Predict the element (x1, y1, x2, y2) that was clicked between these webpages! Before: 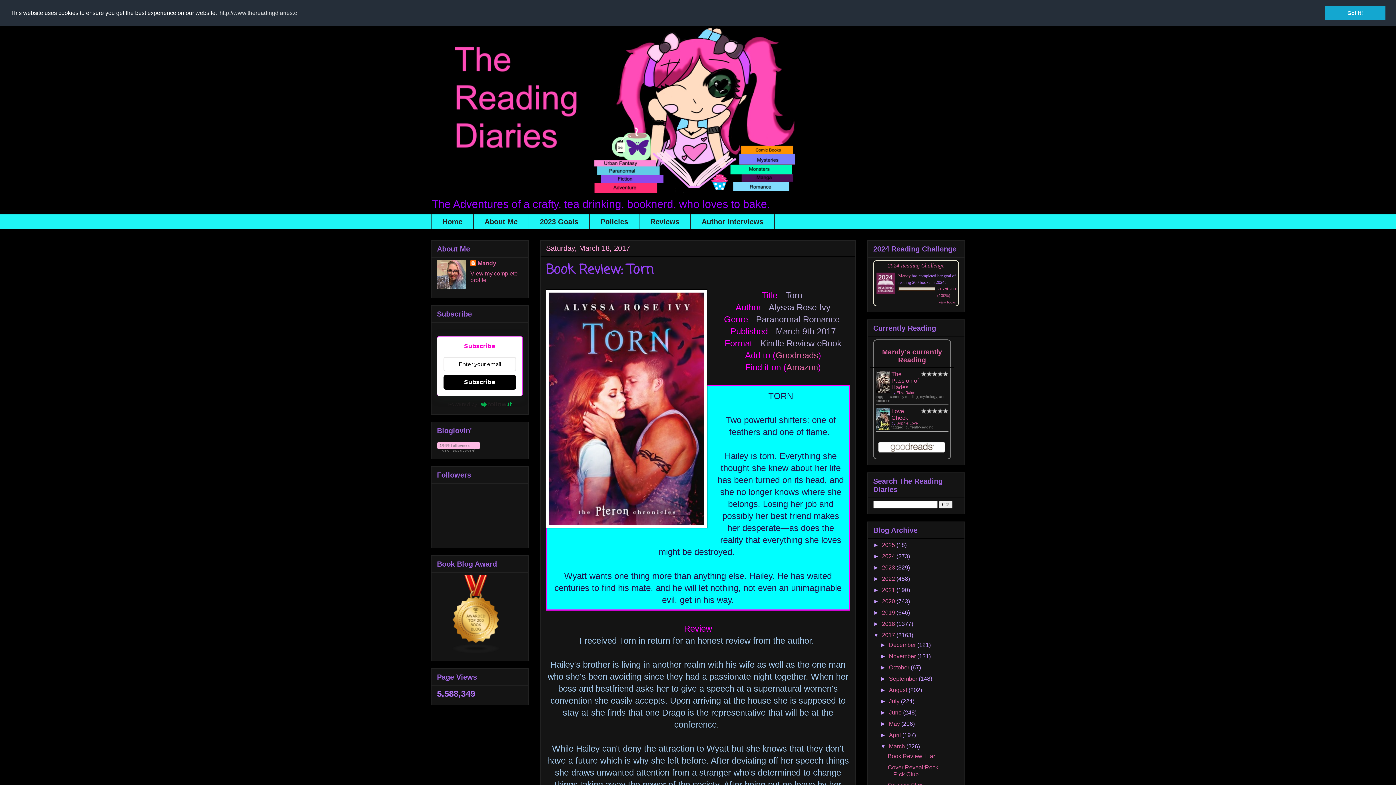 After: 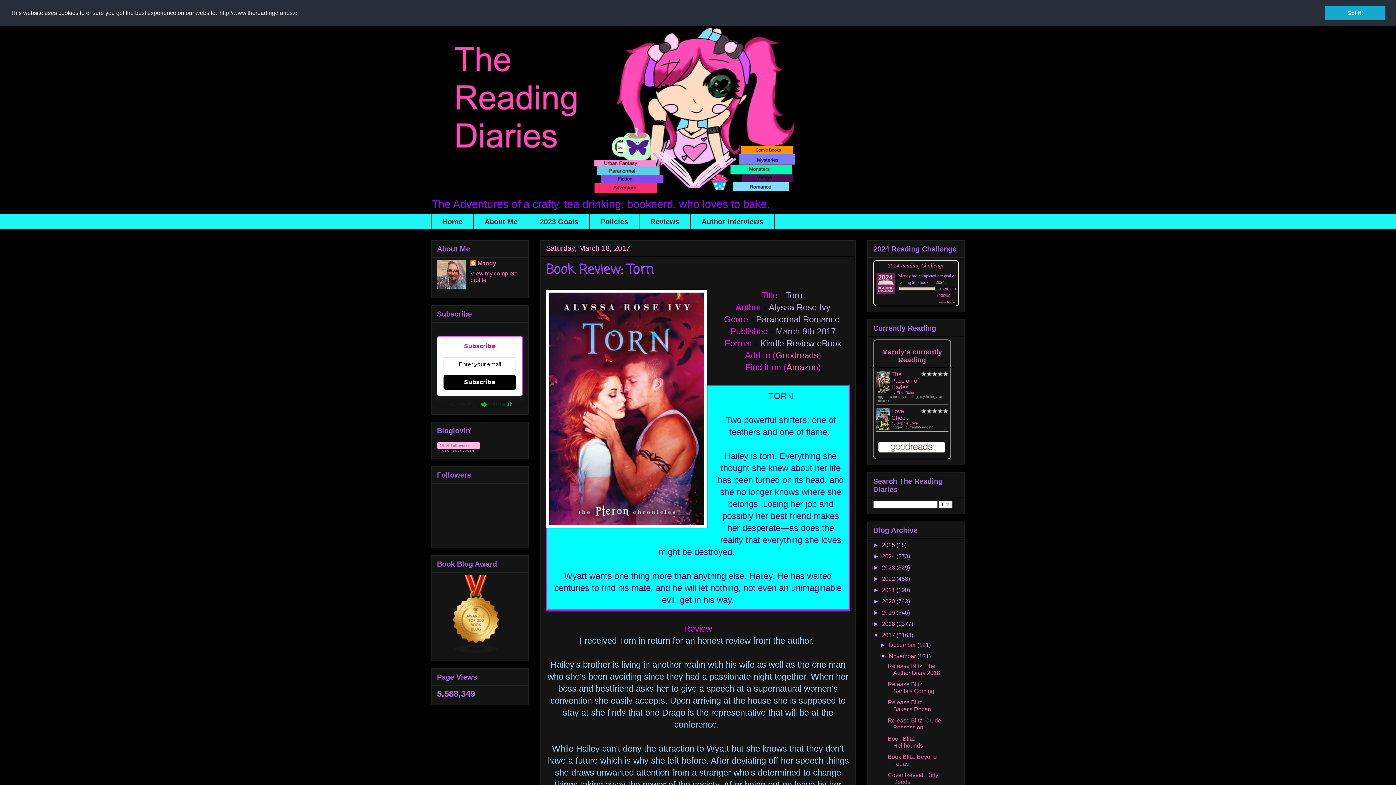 Action: bbox: (880, 653, 889, 659) label: ►  